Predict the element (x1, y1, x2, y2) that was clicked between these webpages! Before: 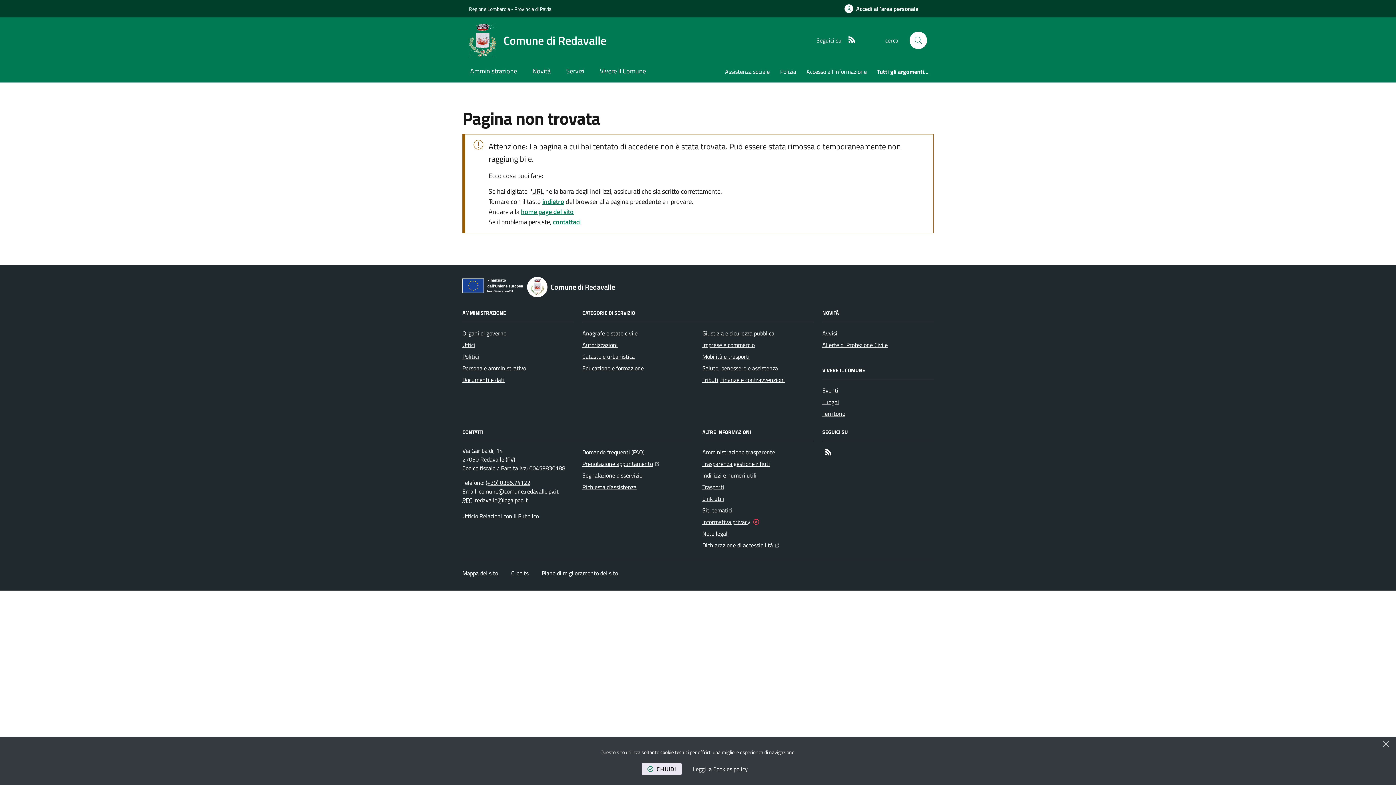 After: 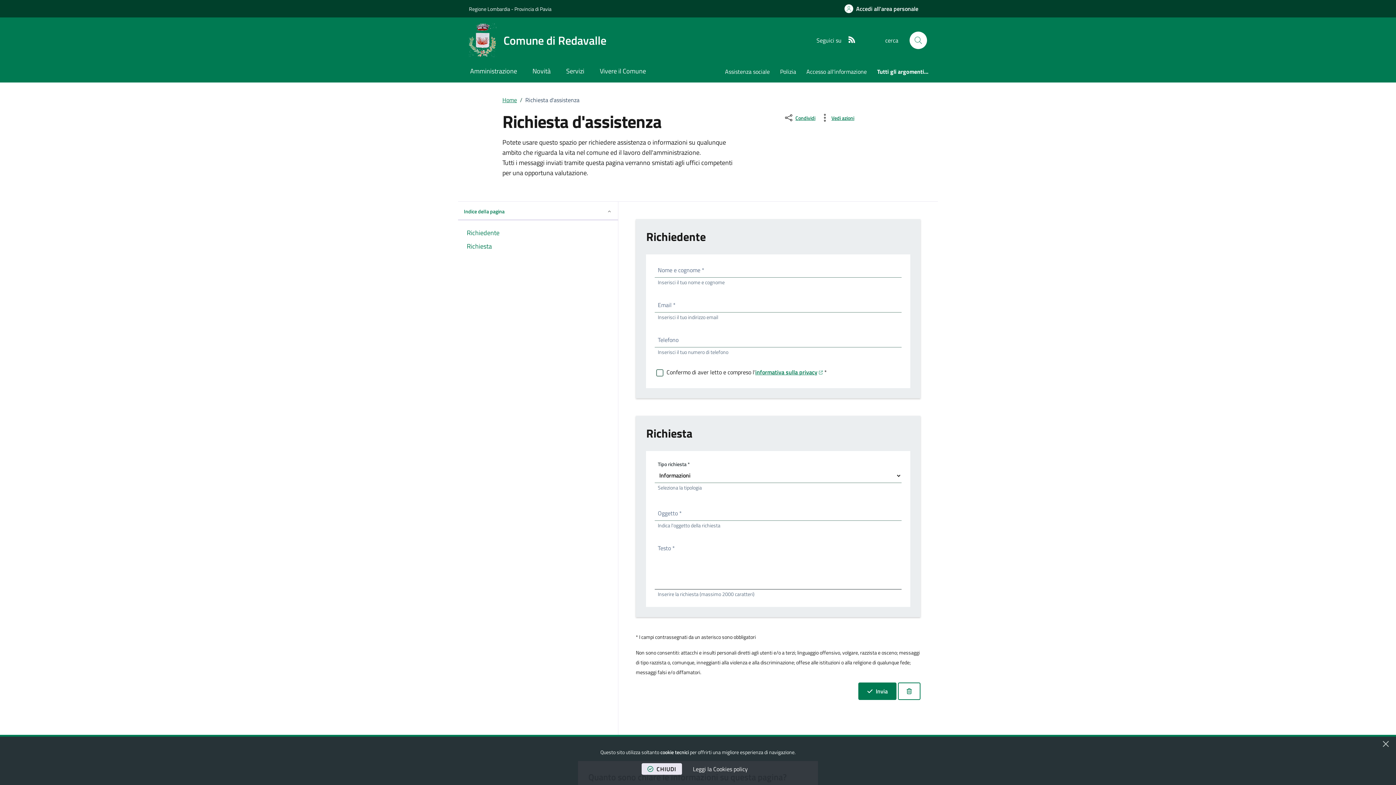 Action: label: Richiesta d'assistenza bbox: (582, 481, 636, 493)